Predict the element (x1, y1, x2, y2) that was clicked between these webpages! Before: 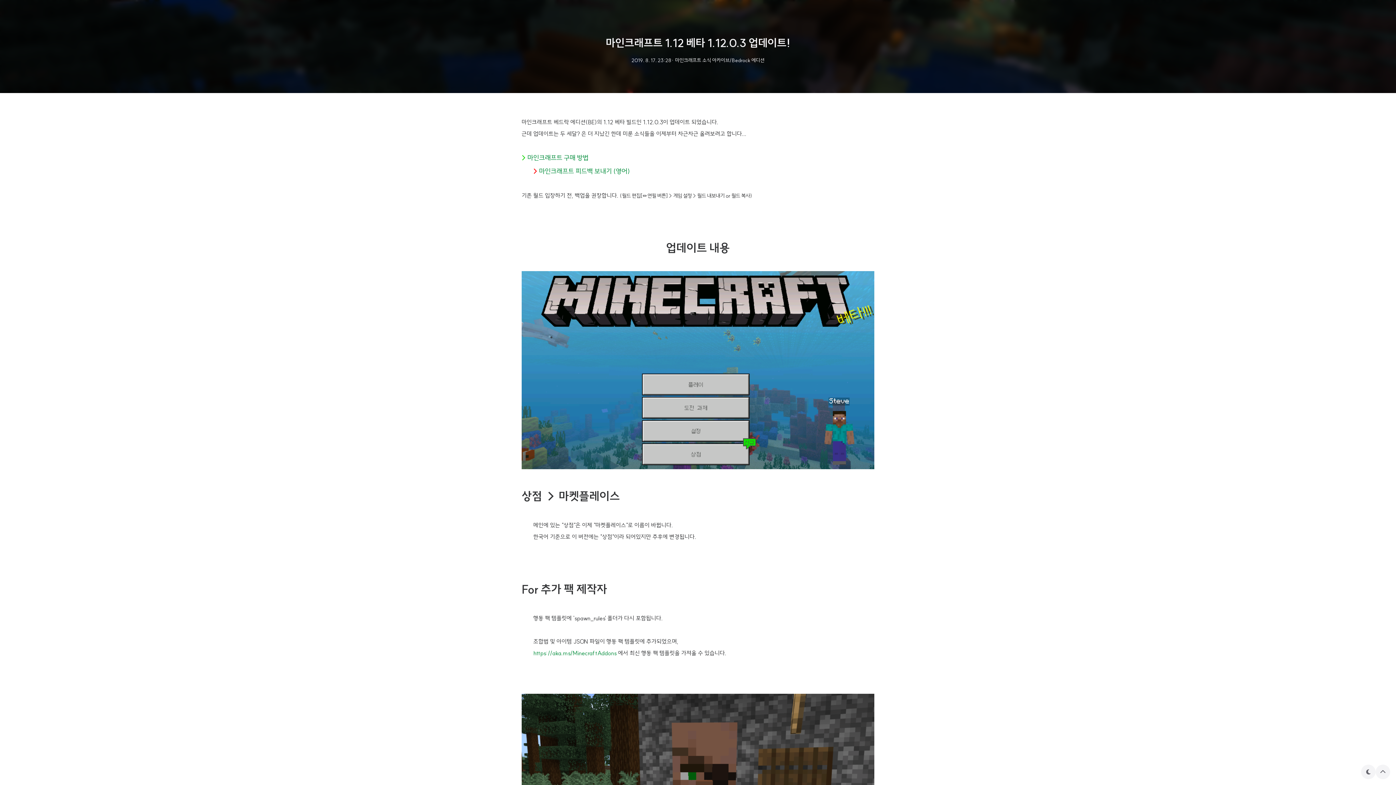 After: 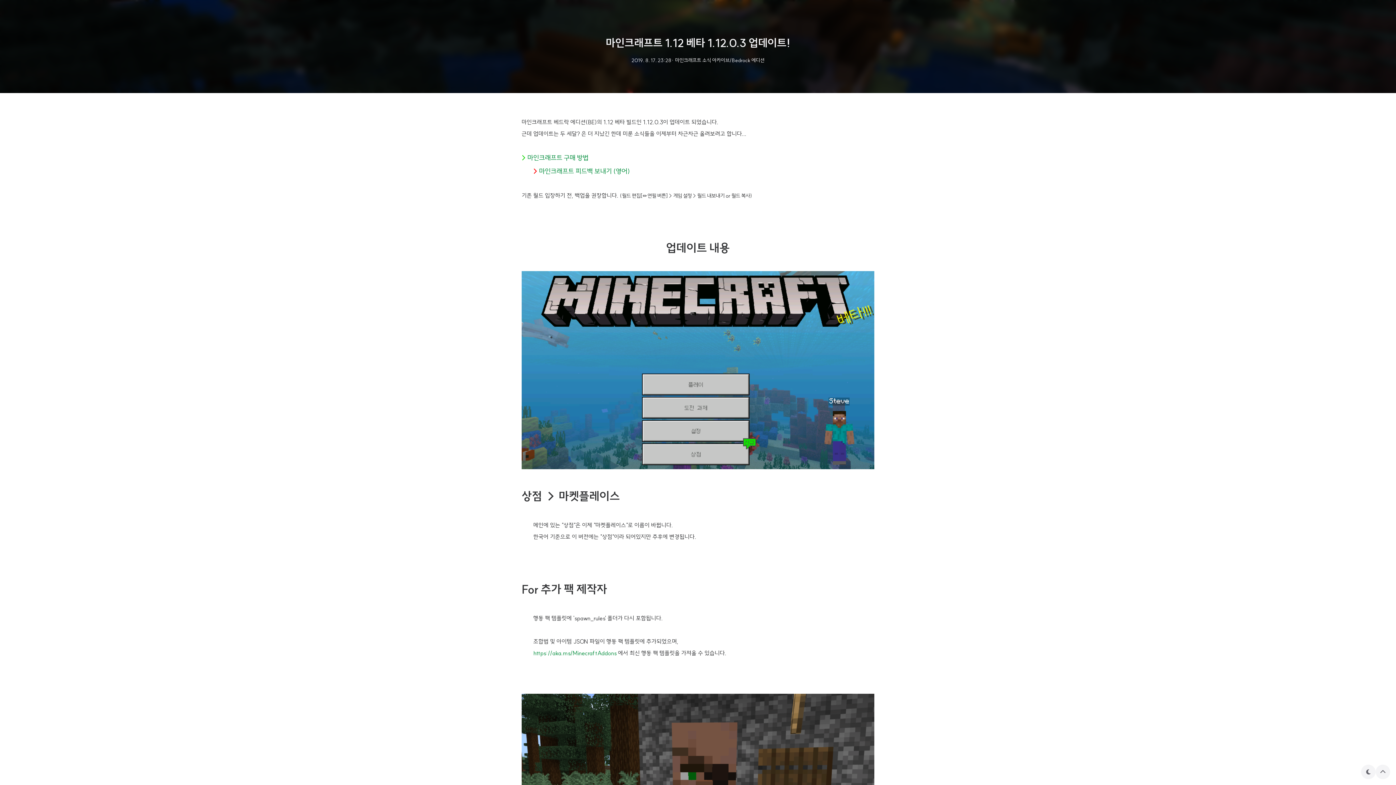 Action: bbox: (539, 164, 630, 178) label: 마인크래프트 피드백 보내기 (영어)